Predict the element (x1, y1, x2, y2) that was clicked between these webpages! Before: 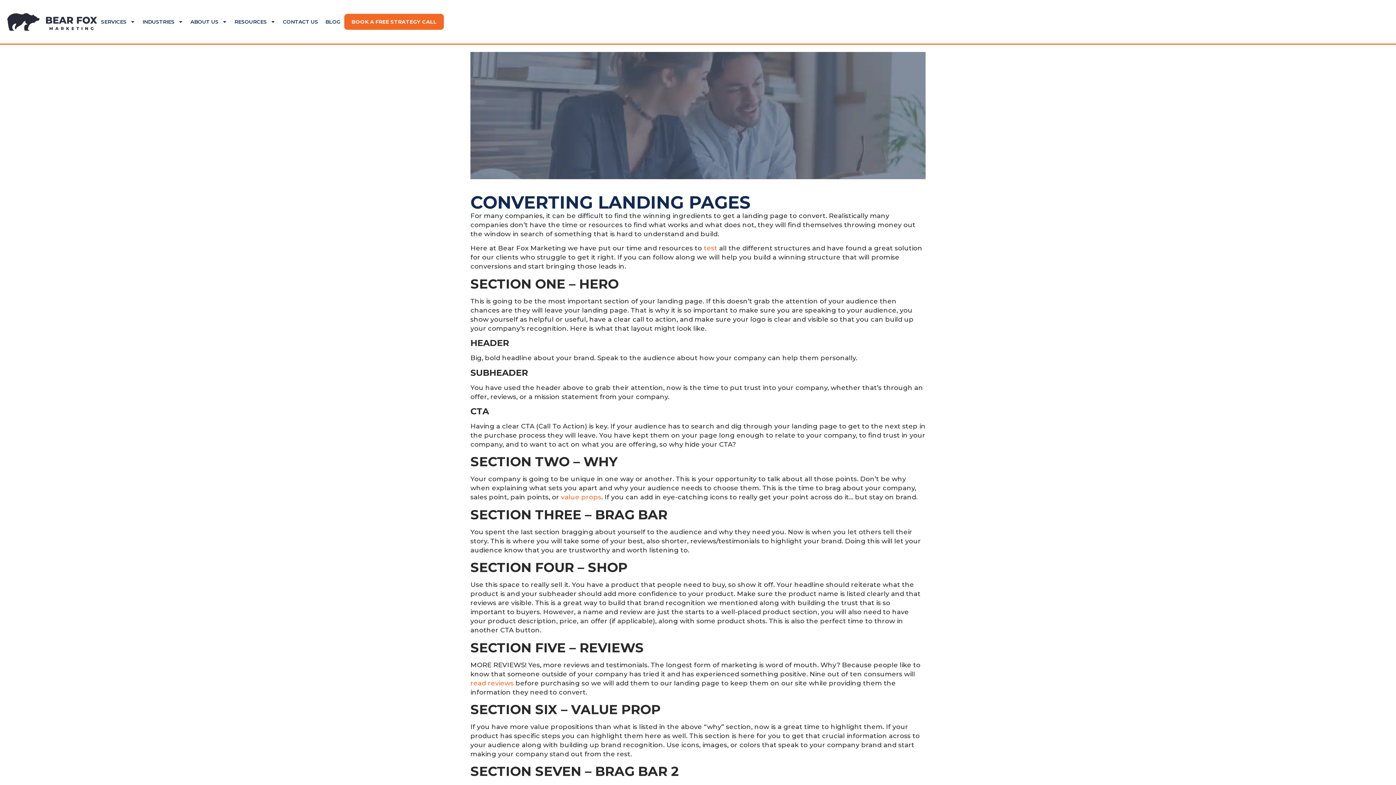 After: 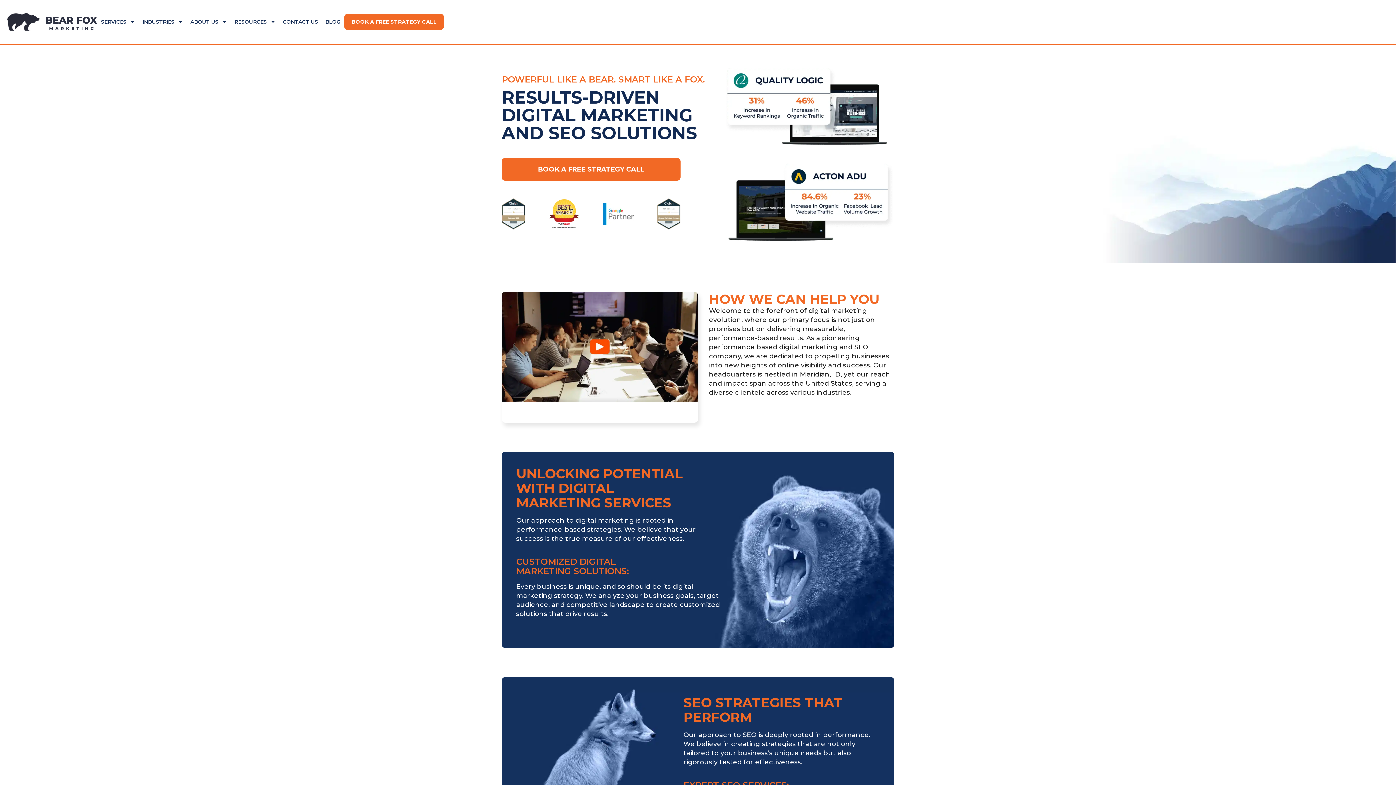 Action: bbox: (6, 7, 97, 36)